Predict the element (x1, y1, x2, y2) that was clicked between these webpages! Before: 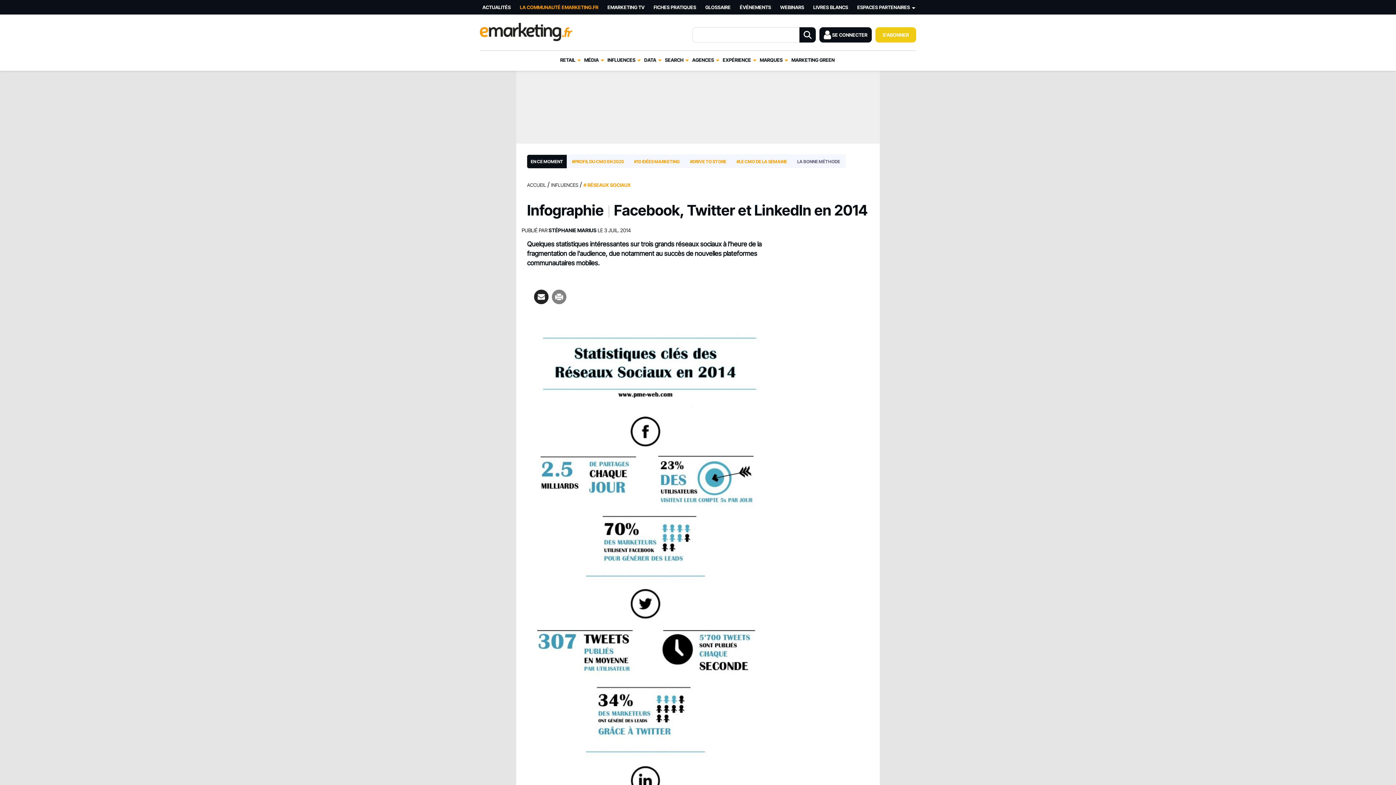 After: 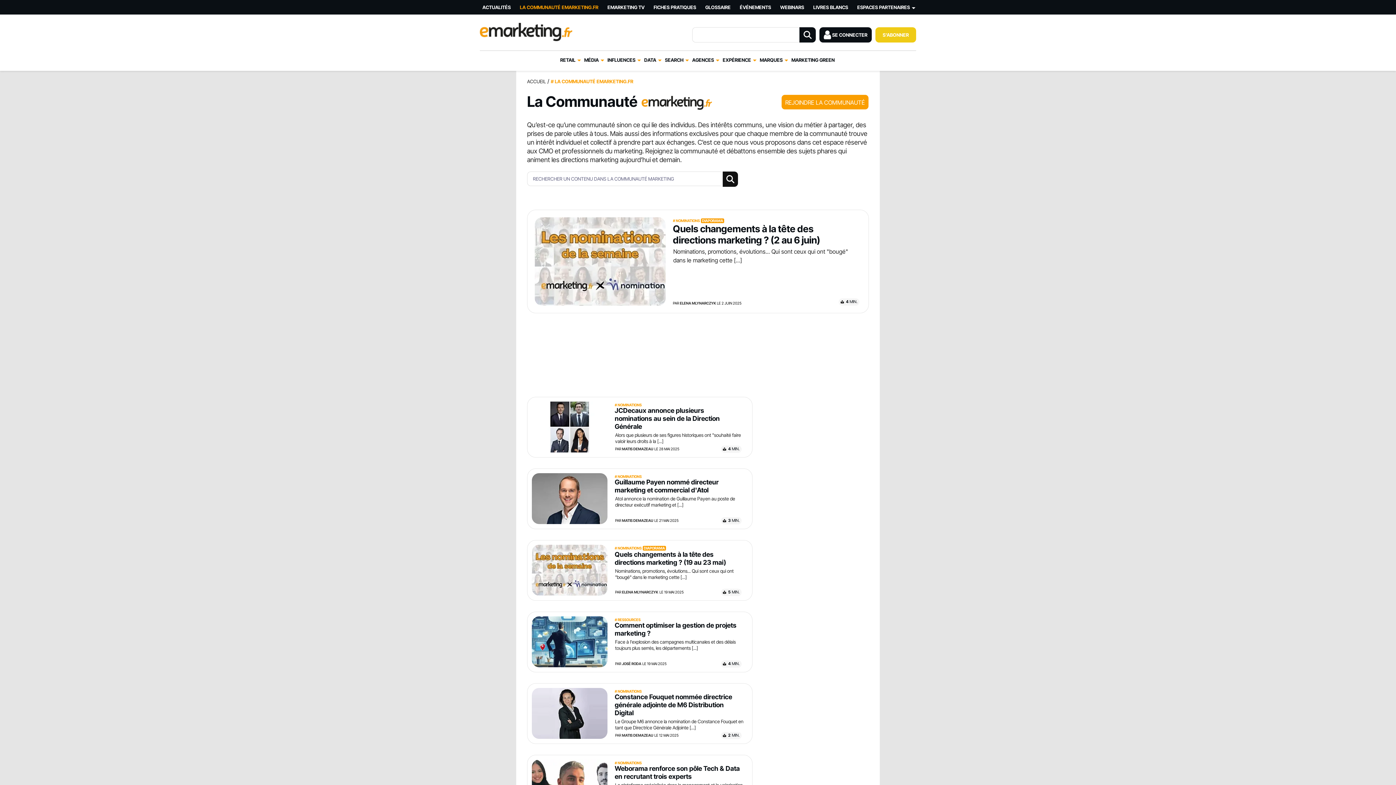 Action: label: LA COMMUNAUTÉ EMARKETING.FR bbox: (516, 0, 604, 14)